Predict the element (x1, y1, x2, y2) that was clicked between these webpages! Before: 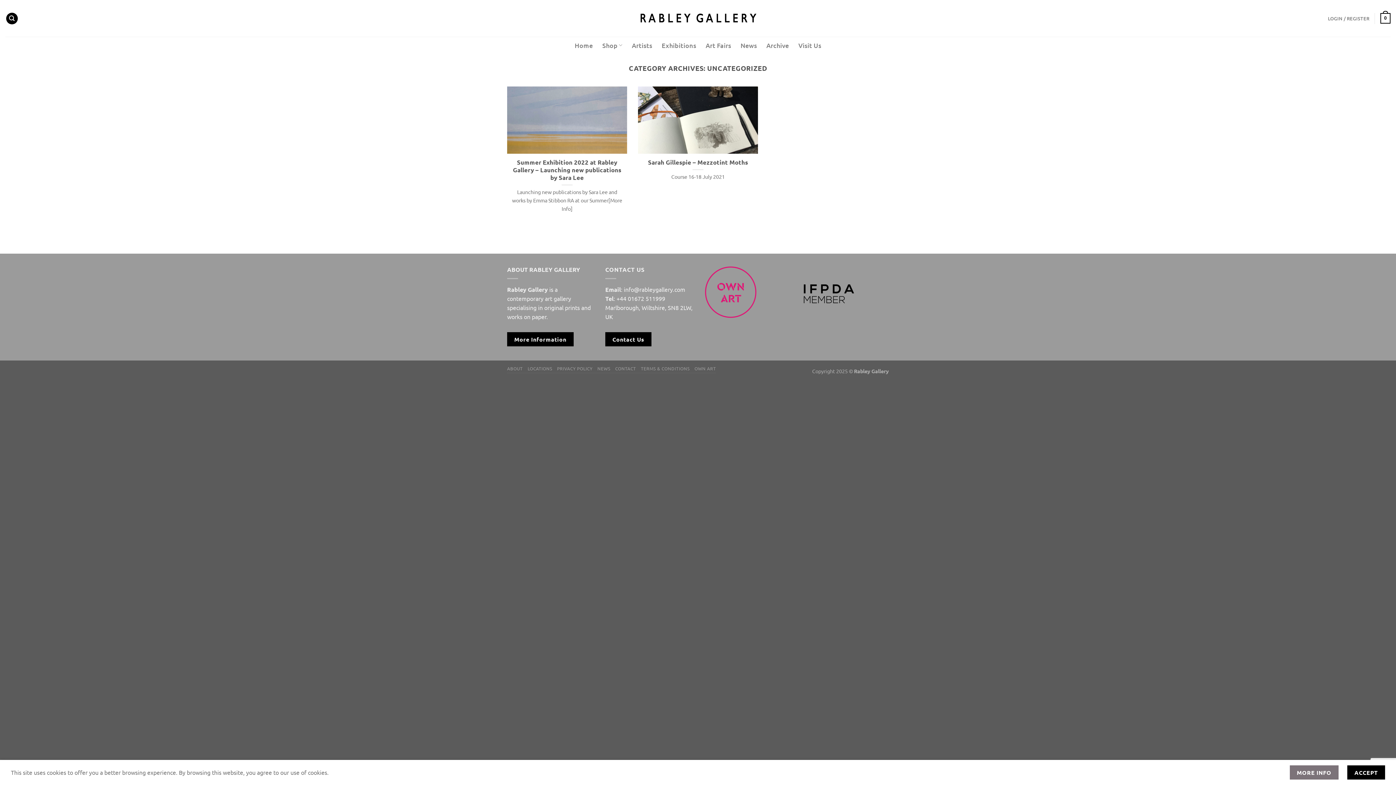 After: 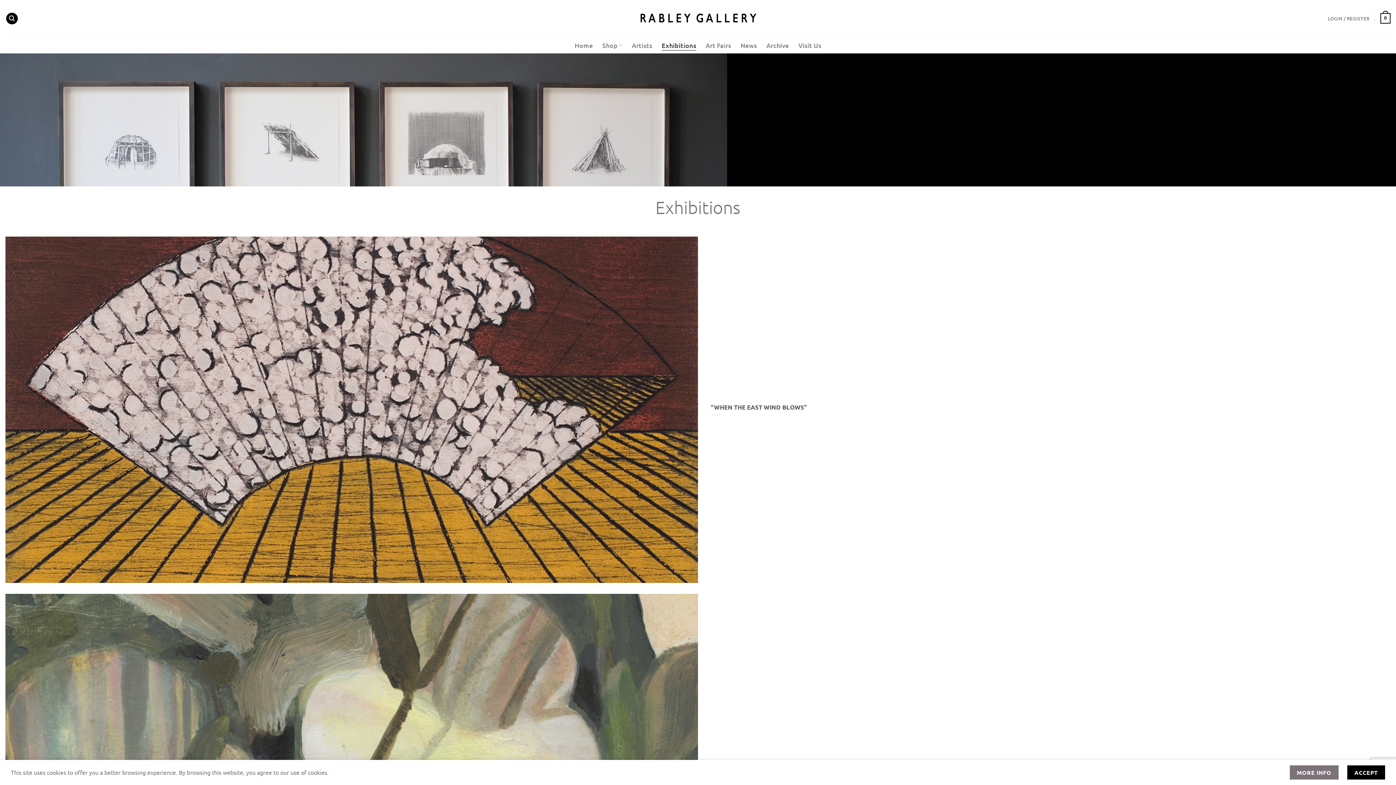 Action: label: Exhibitions bbox: (661, 39, 696, 50)